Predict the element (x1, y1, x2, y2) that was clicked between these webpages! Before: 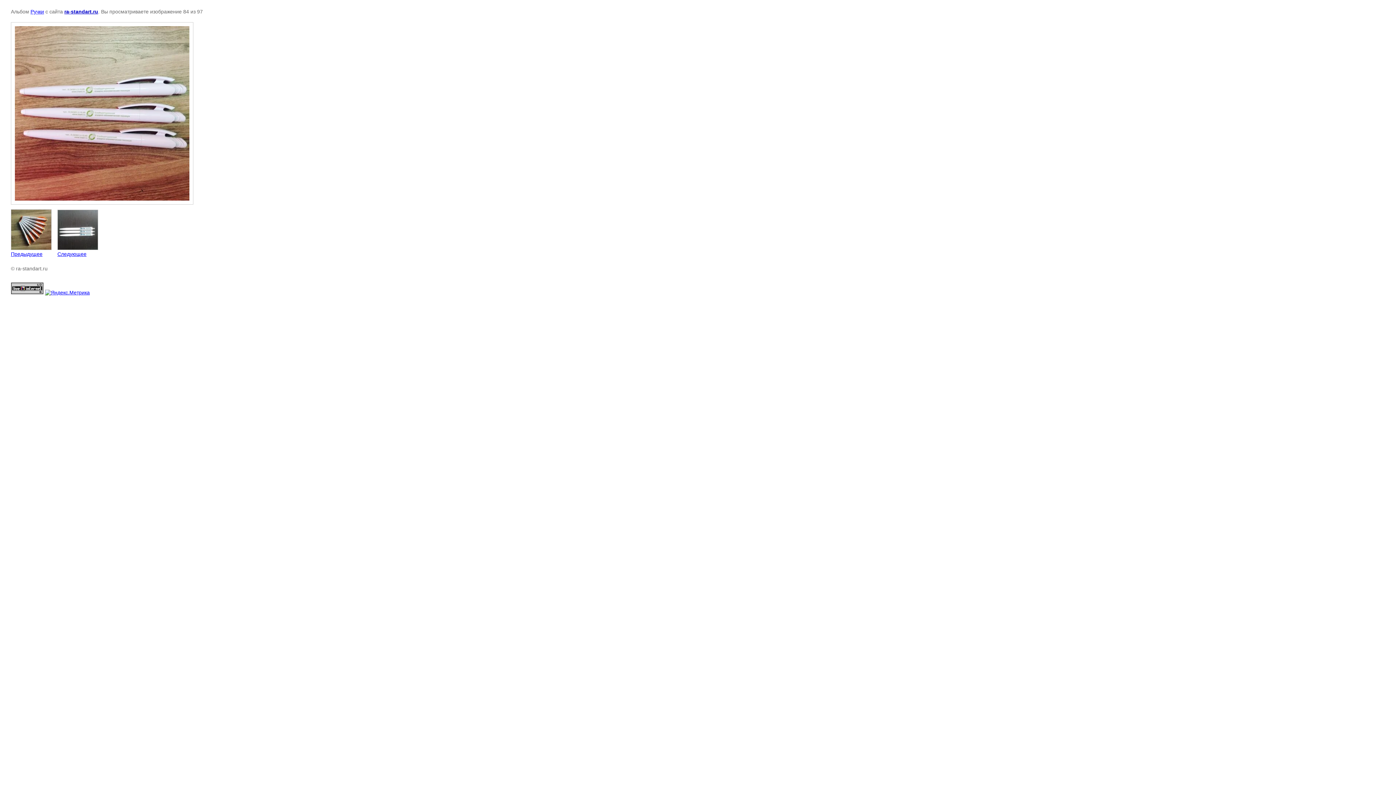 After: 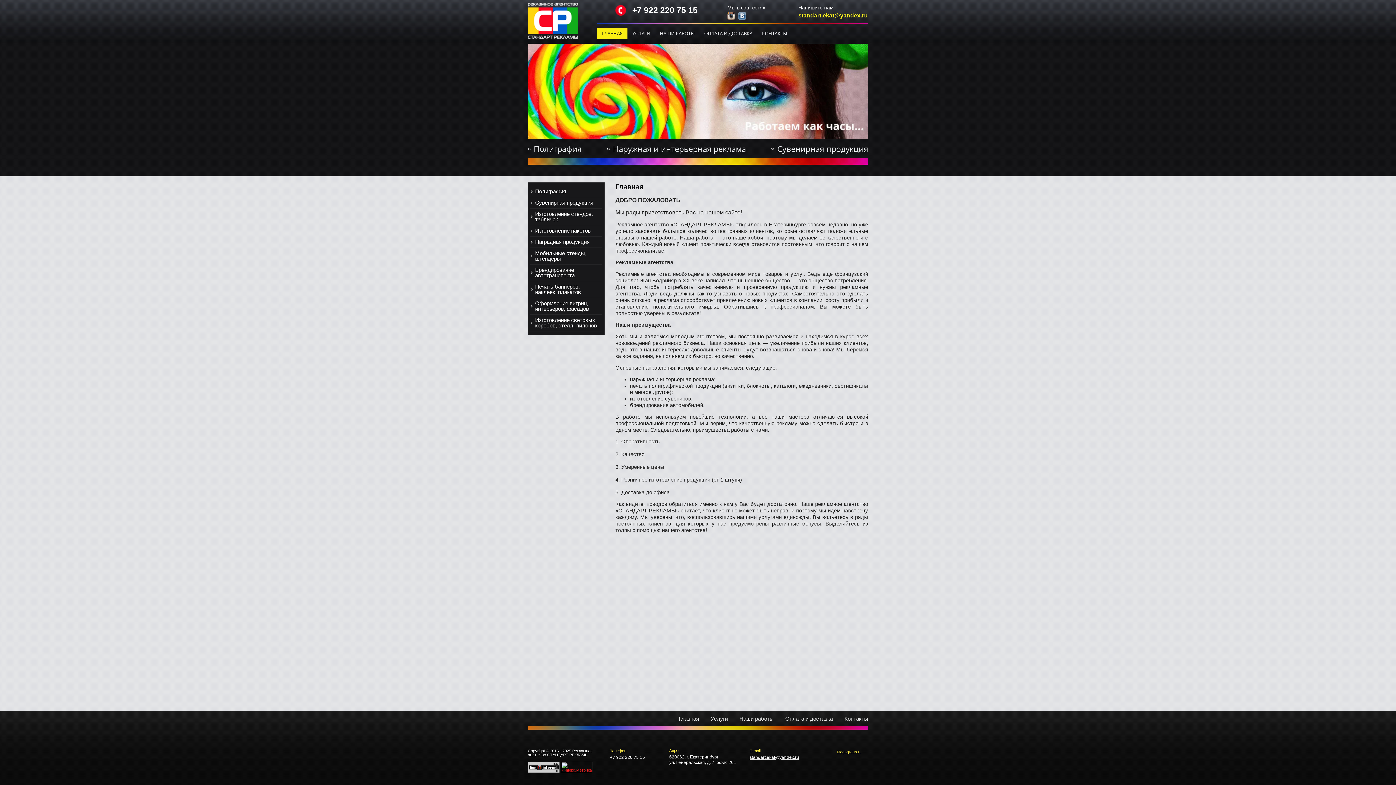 Action: bbox: (64, 8, 98, 14) label: ra-standart.ru